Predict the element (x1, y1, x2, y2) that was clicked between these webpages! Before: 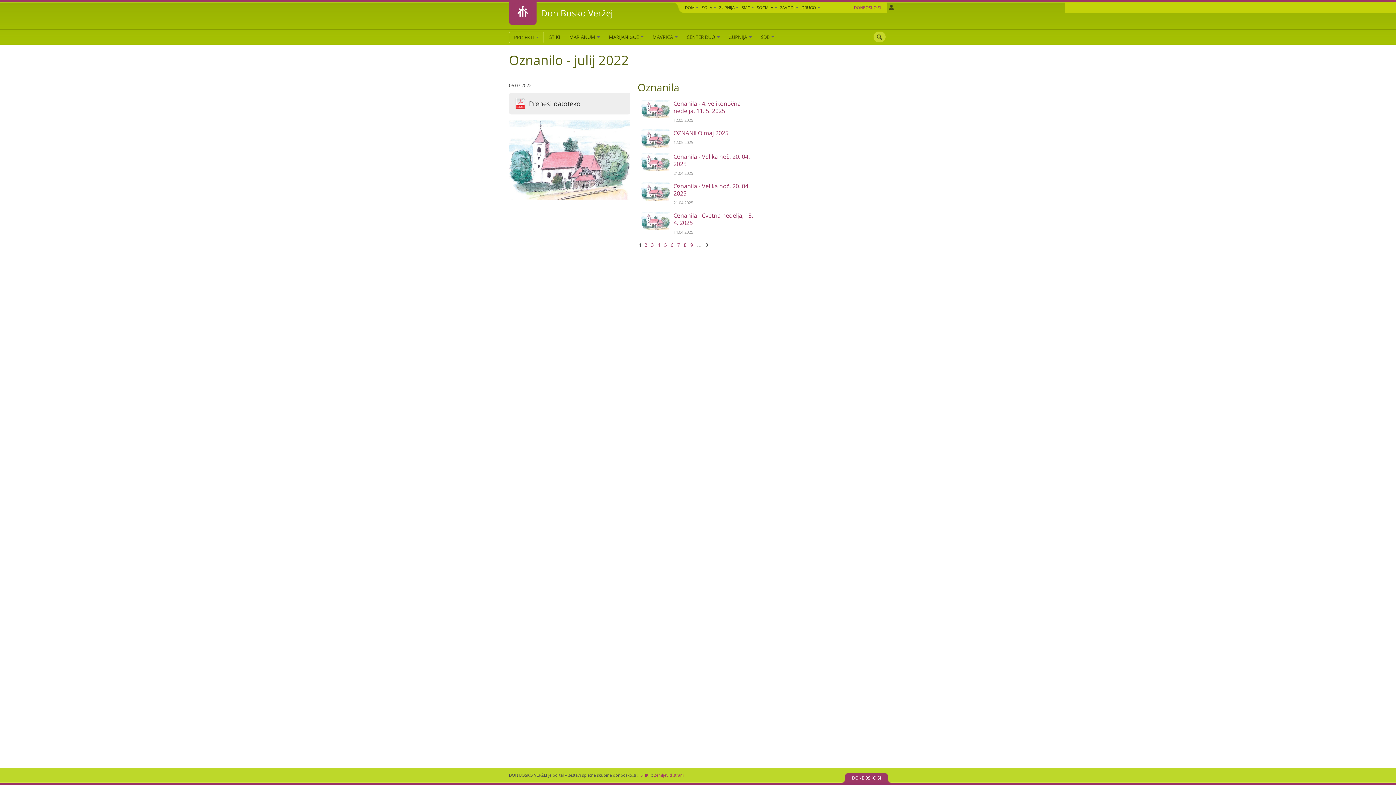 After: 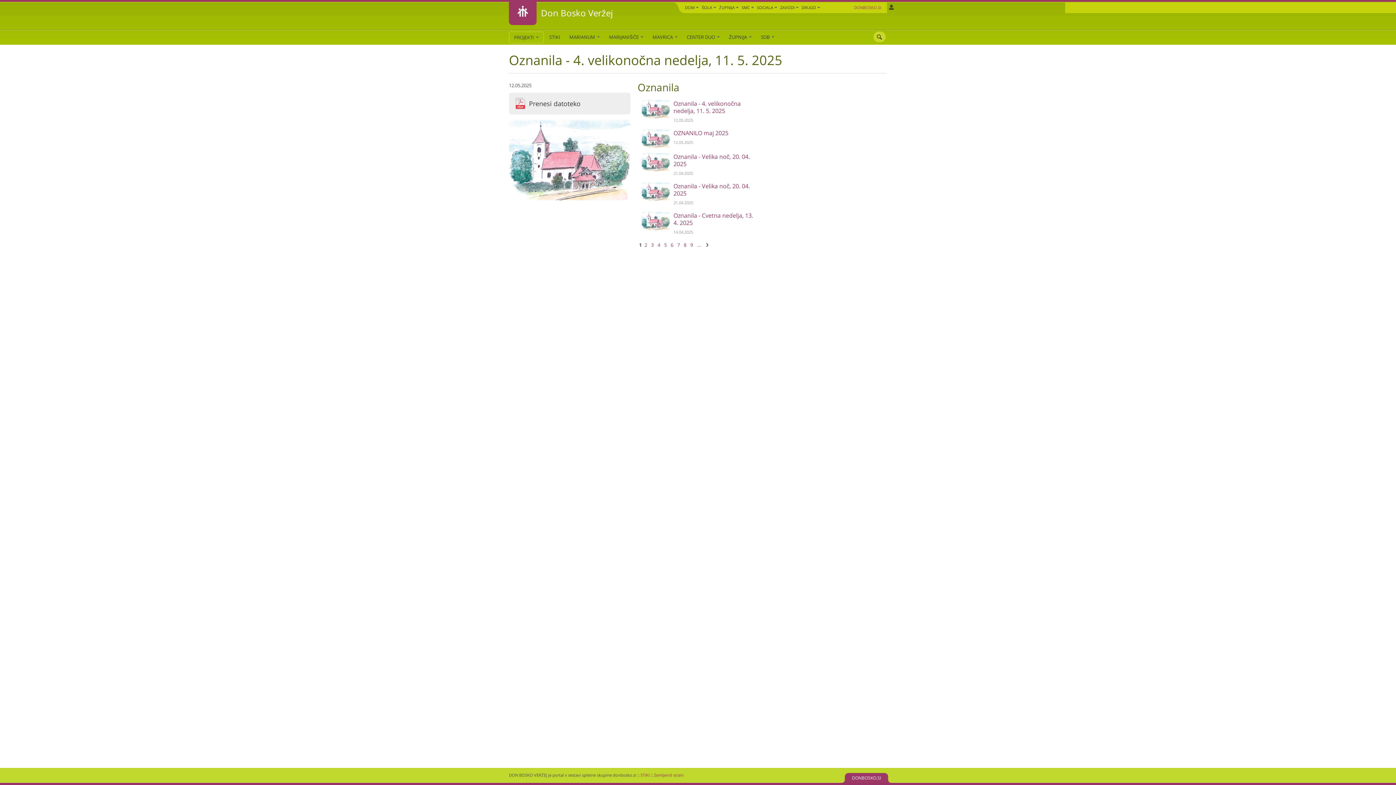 Action: bbox: (641, 113, 670, 119)